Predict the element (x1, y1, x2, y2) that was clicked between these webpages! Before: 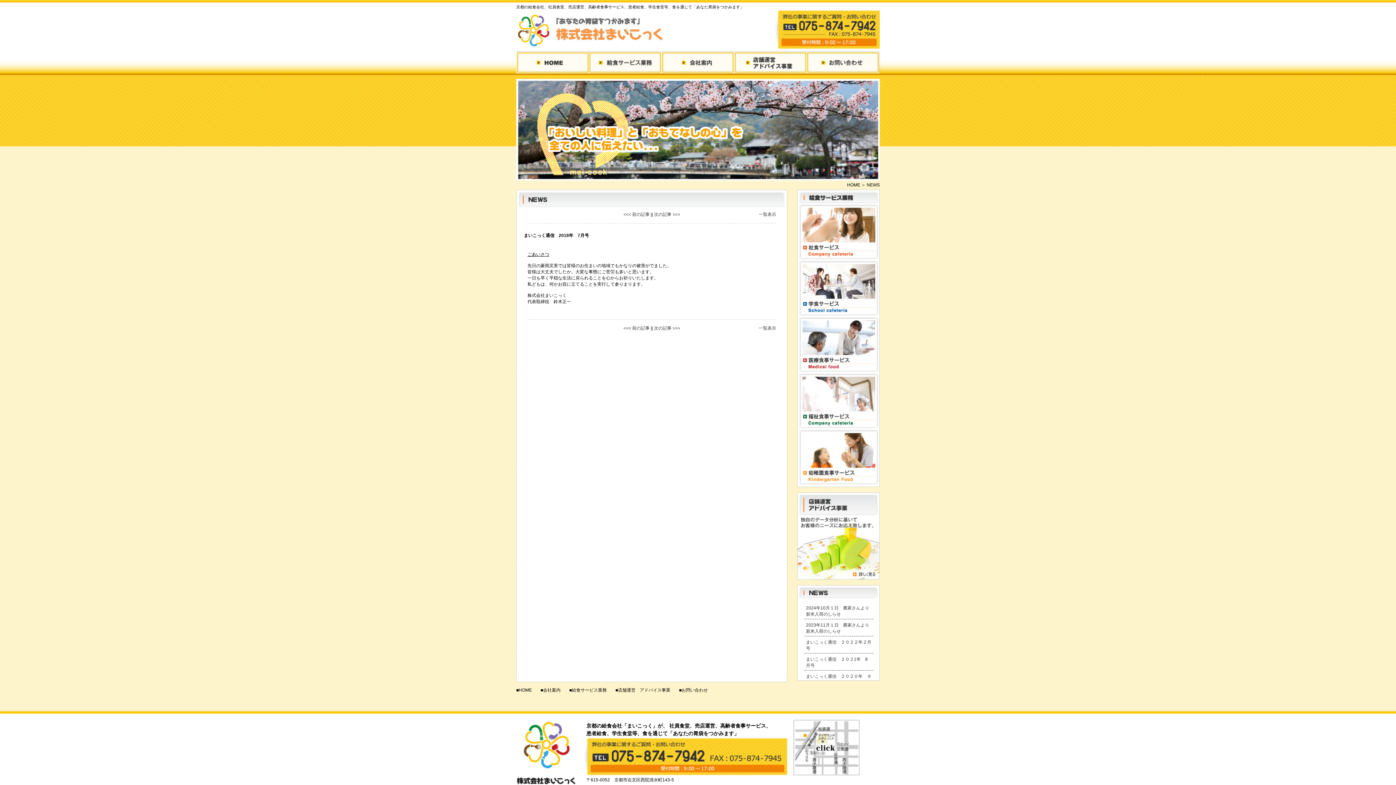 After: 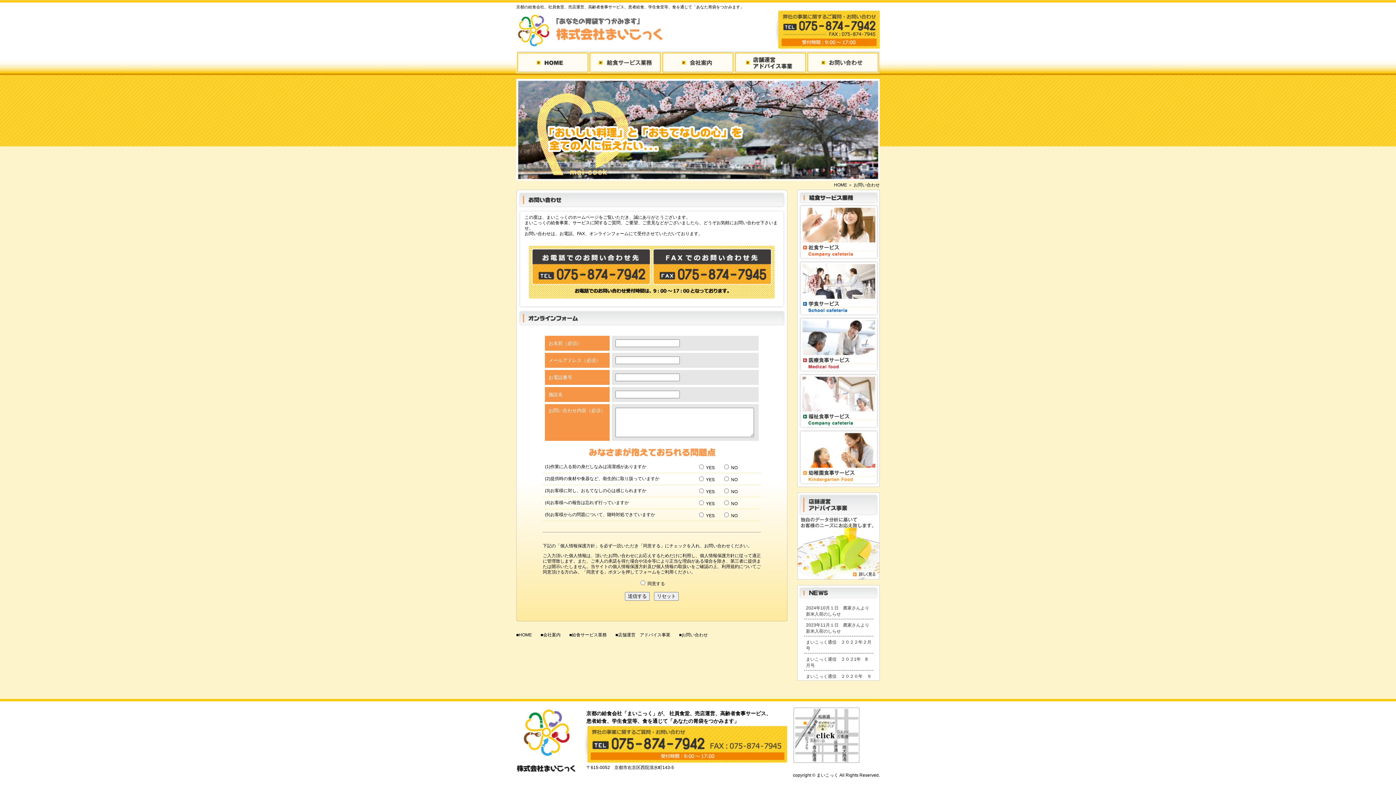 Action: bbox: (806, 73, 880, 73)